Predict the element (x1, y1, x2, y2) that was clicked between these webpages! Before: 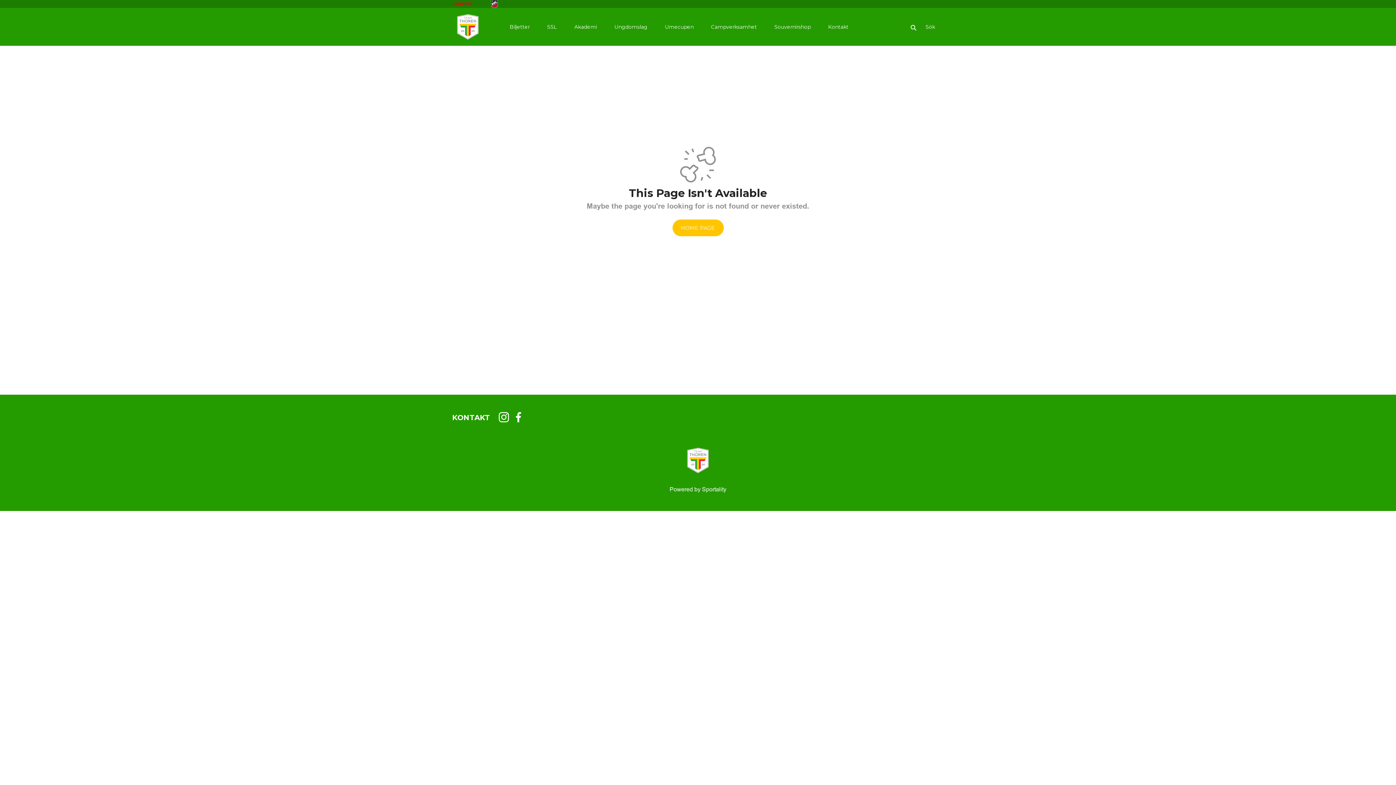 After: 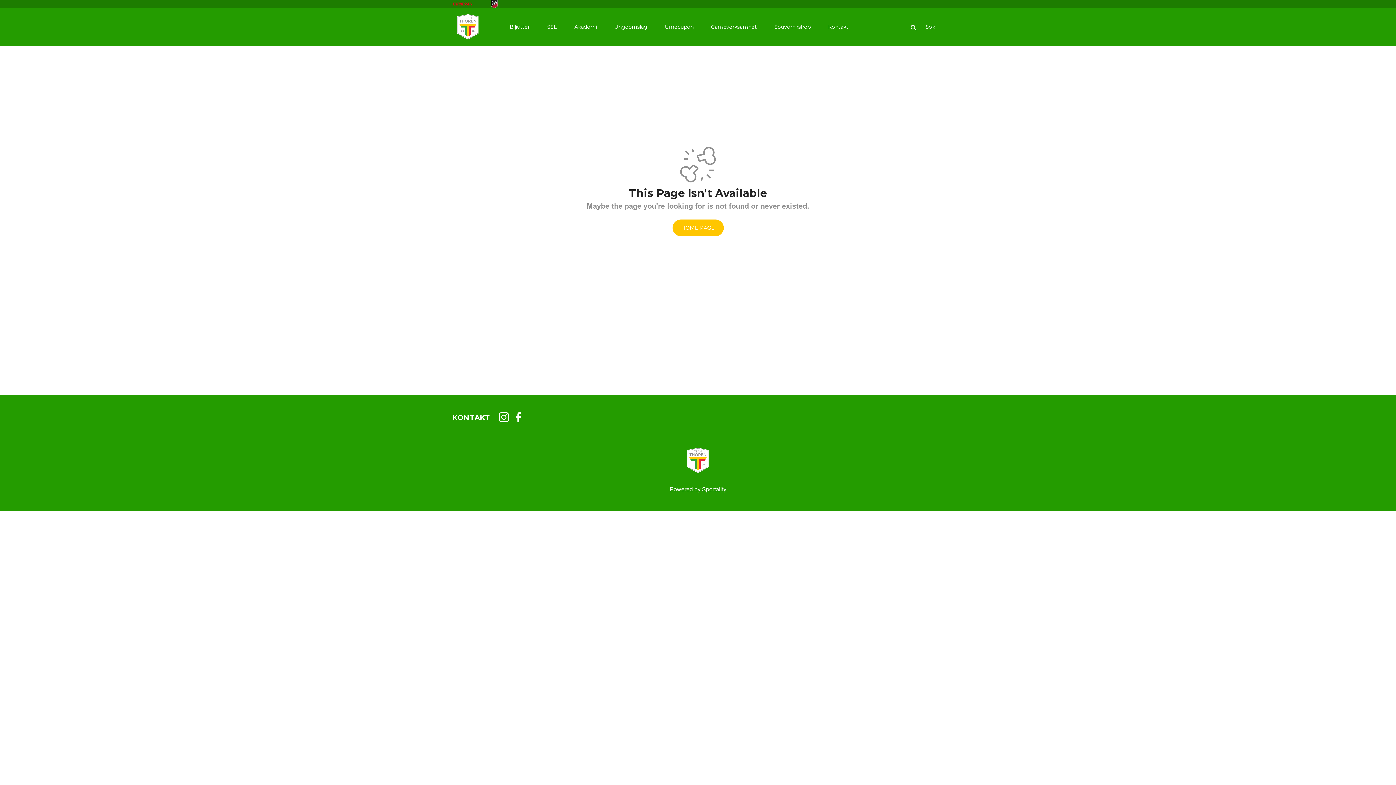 Action: label: Powered by Sportality bbox: (452, 485, 944, 493)